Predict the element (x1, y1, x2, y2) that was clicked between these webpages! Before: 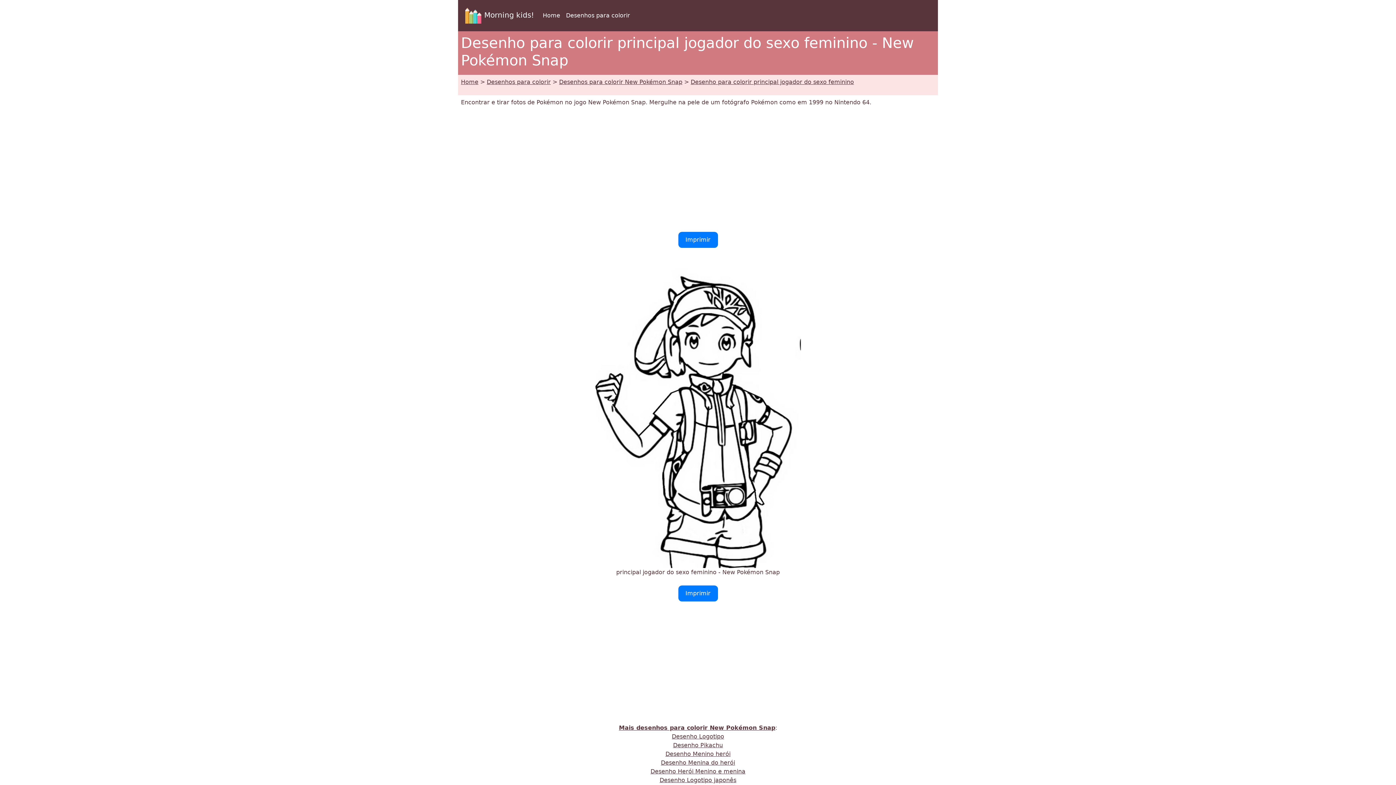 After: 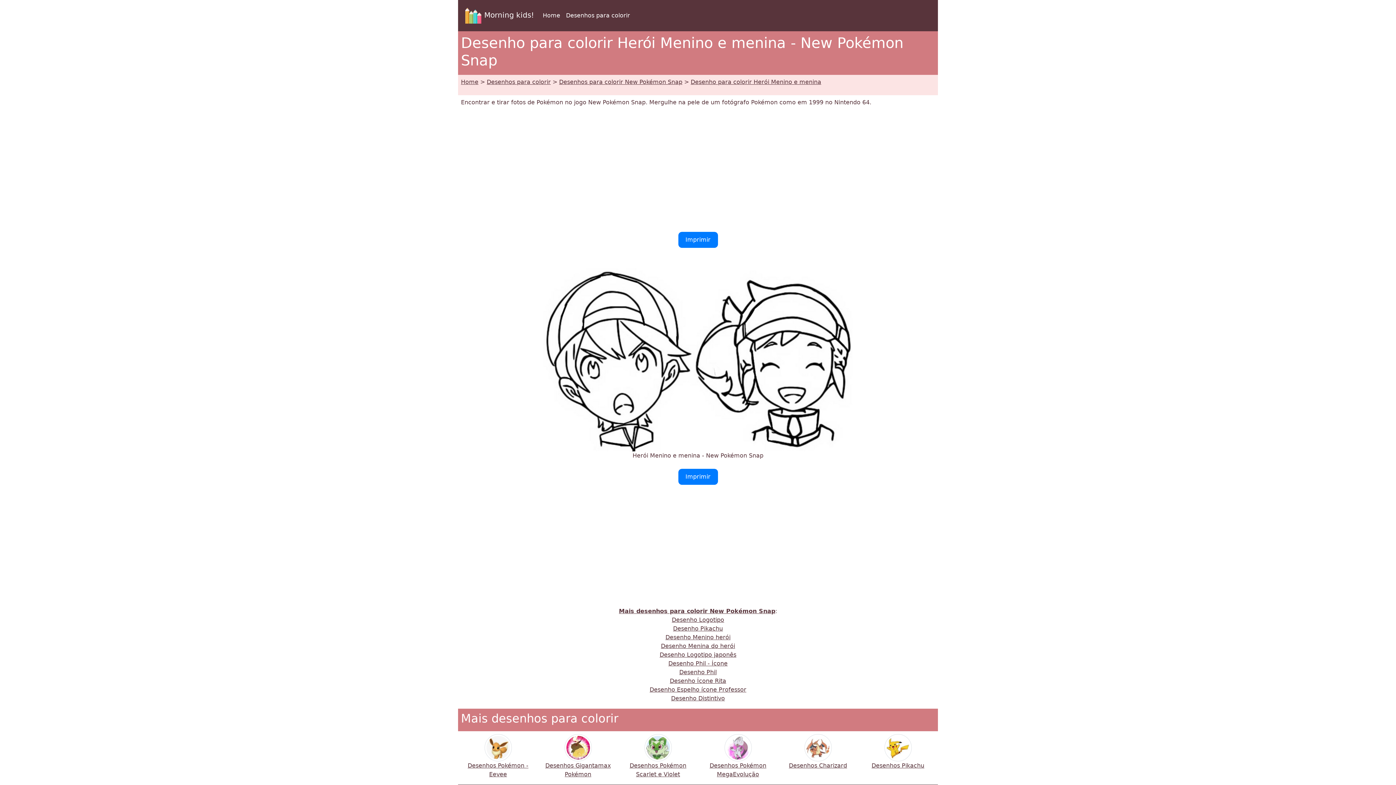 Action: bbox: (650, 768, 745, 775) label: Desenho Herói Menino e menina
